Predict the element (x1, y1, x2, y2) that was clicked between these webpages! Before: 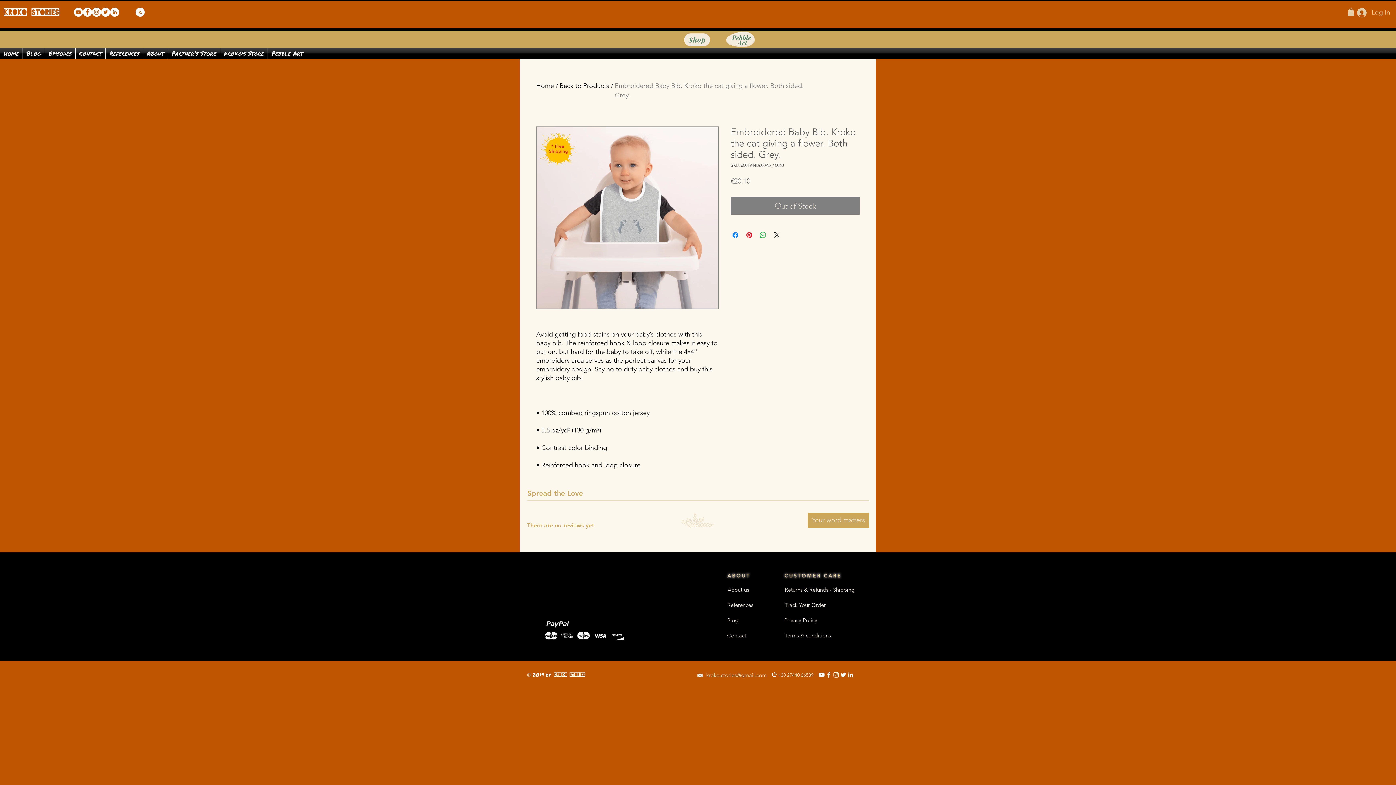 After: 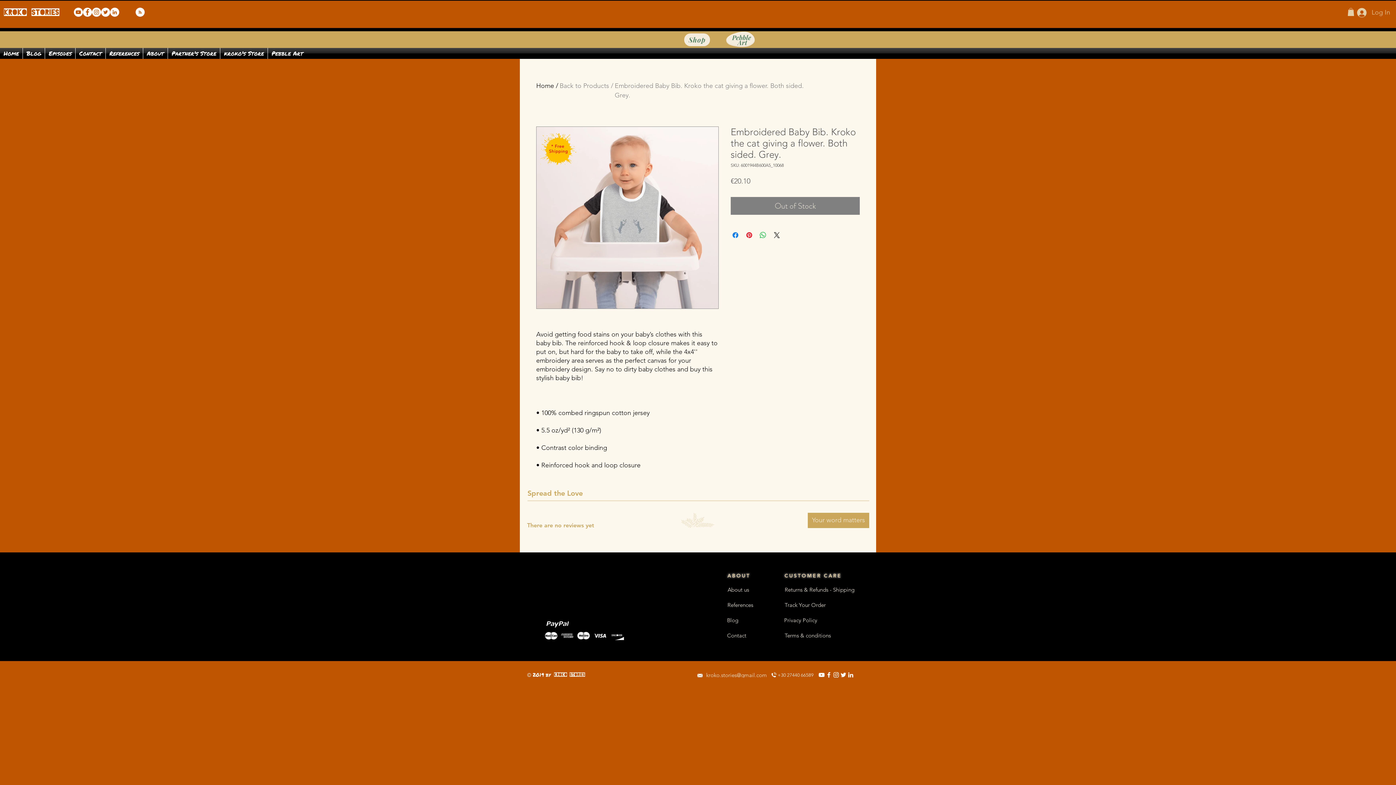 Action: bbox: (557, 80, 616, 91) label: Back to Products /